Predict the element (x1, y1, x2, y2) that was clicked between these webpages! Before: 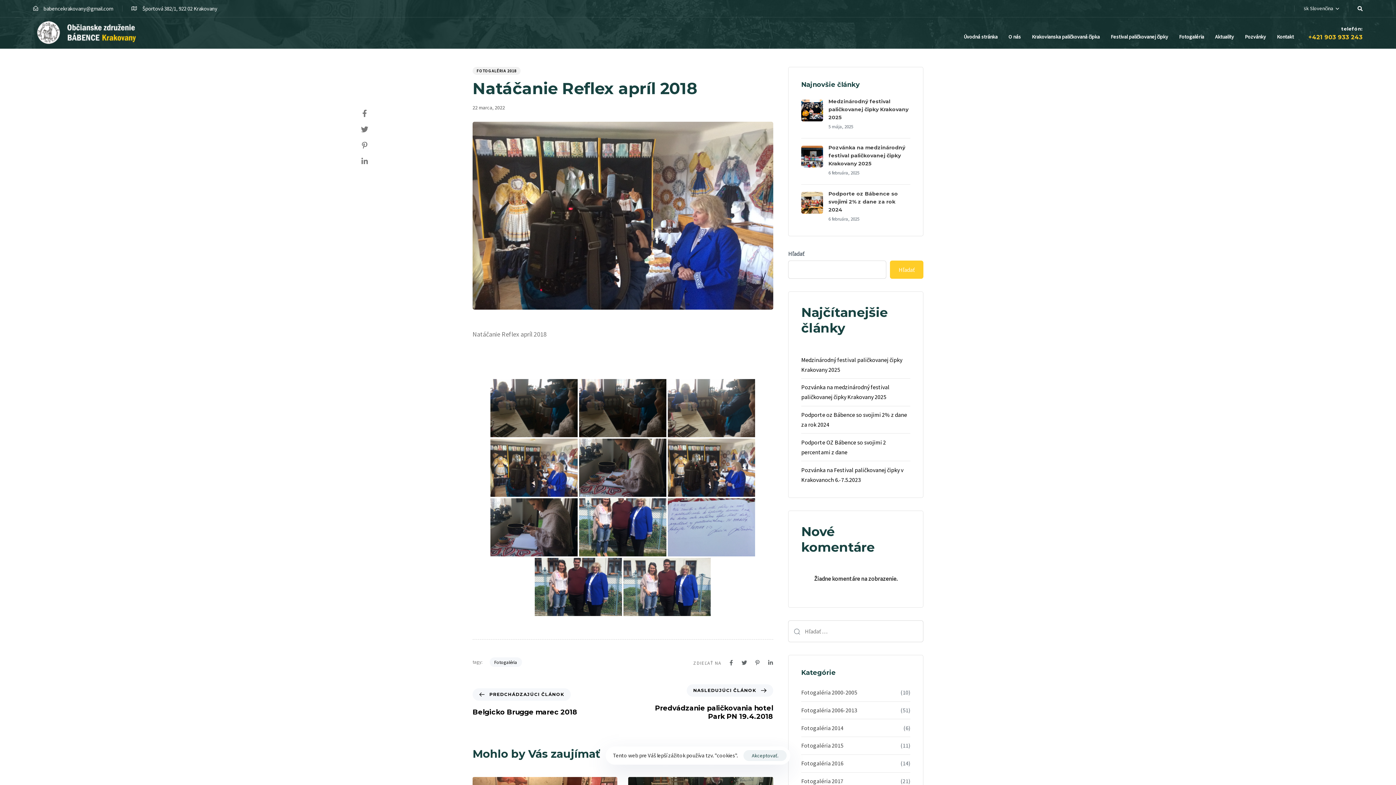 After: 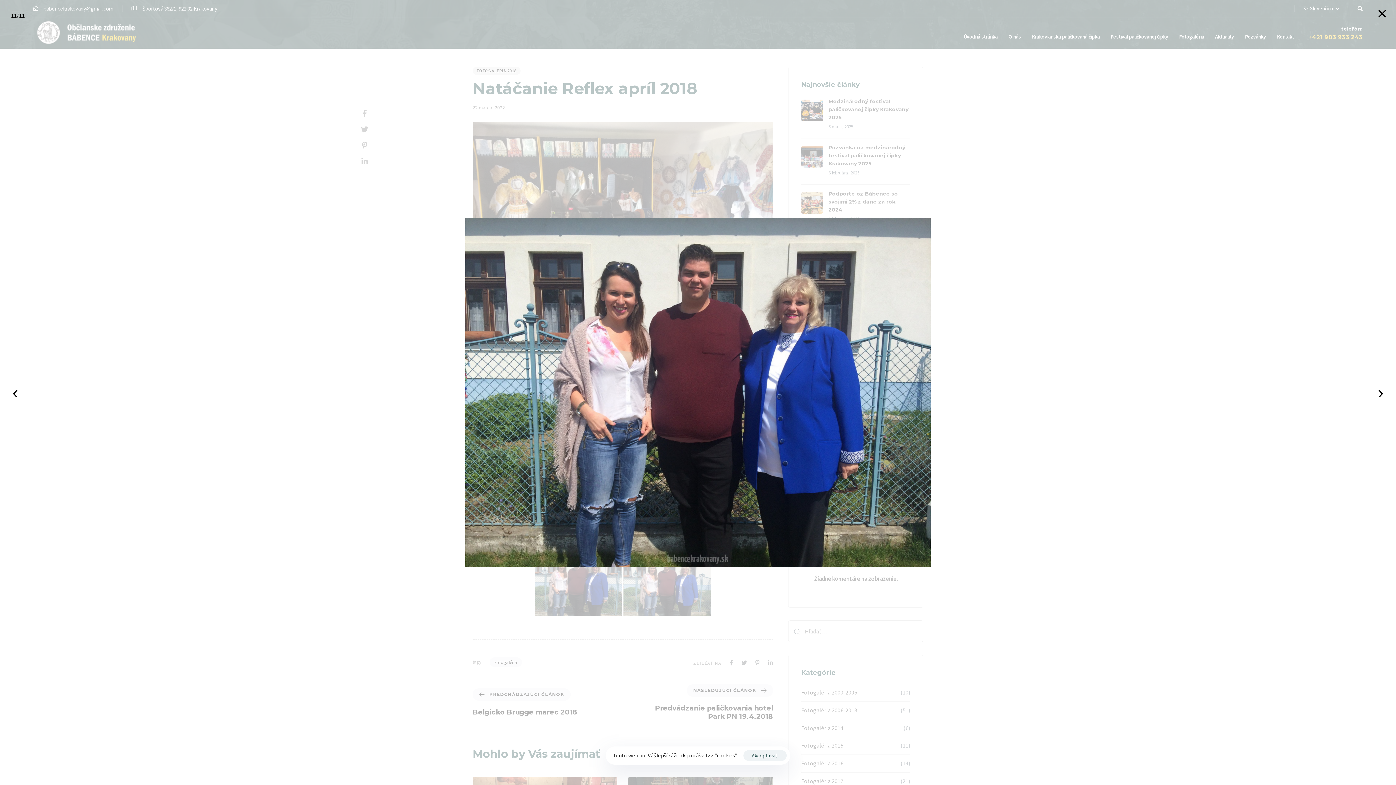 Action: bbox: (623, 558, 711, 616)